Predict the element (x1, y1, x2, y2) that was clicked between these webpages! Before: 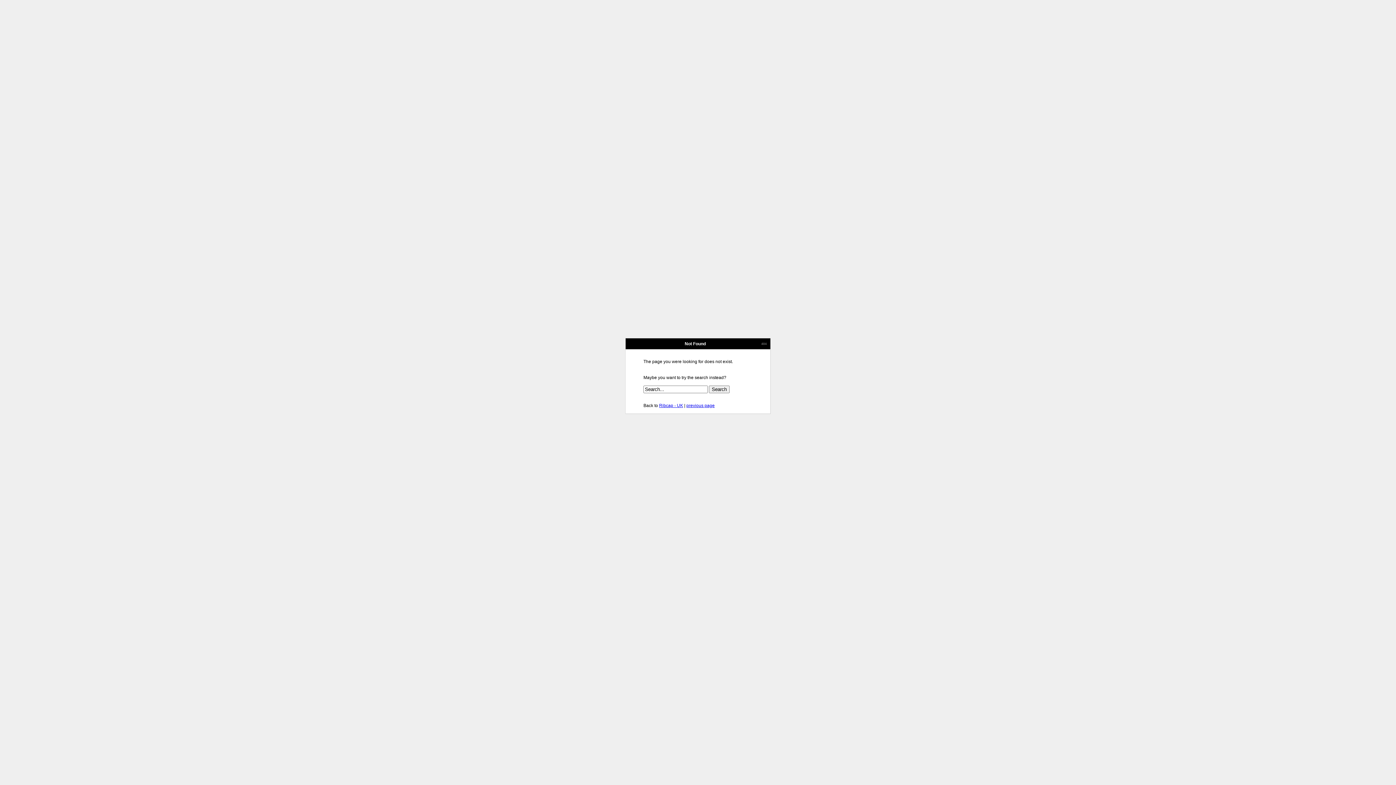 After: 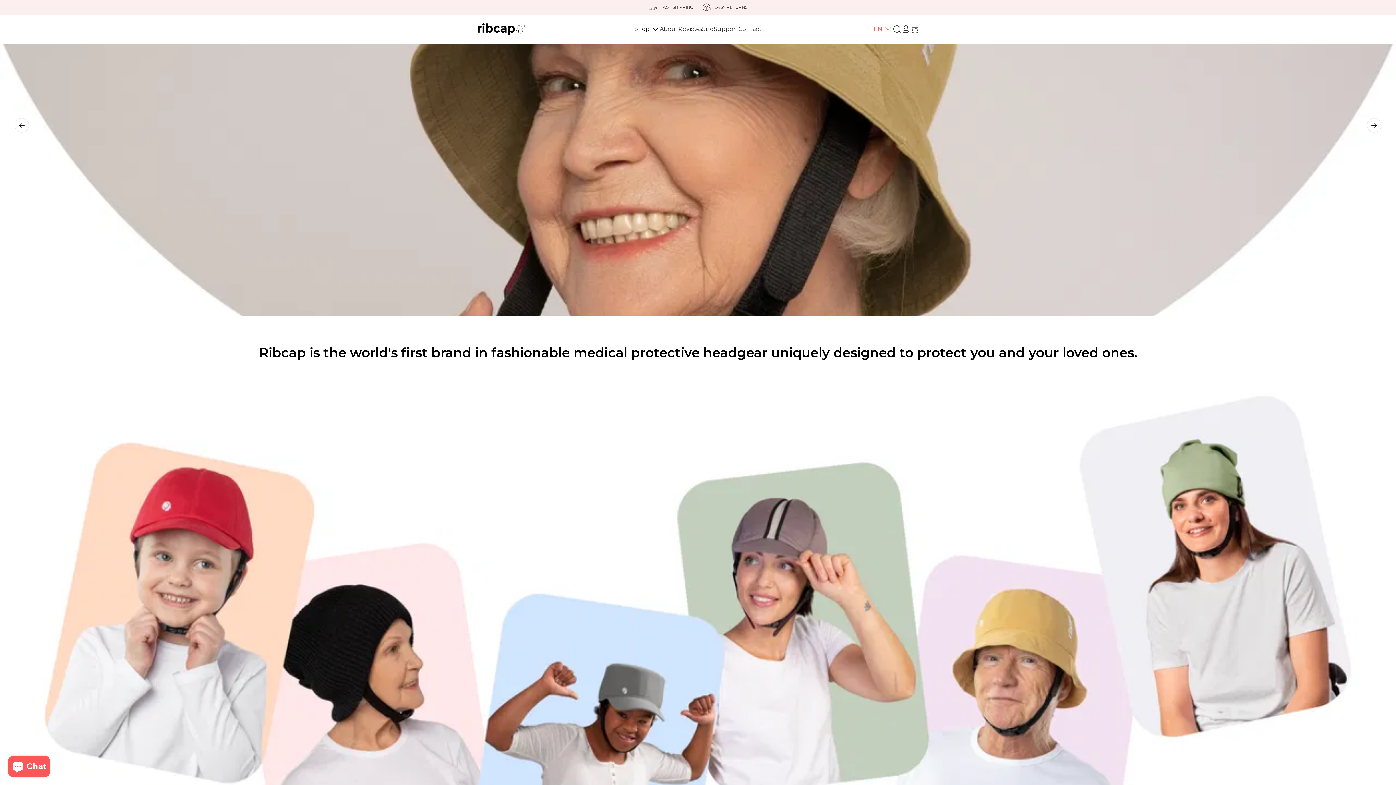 Action: bbox: (659, 403, 683, 408) label: Ribcap - UK